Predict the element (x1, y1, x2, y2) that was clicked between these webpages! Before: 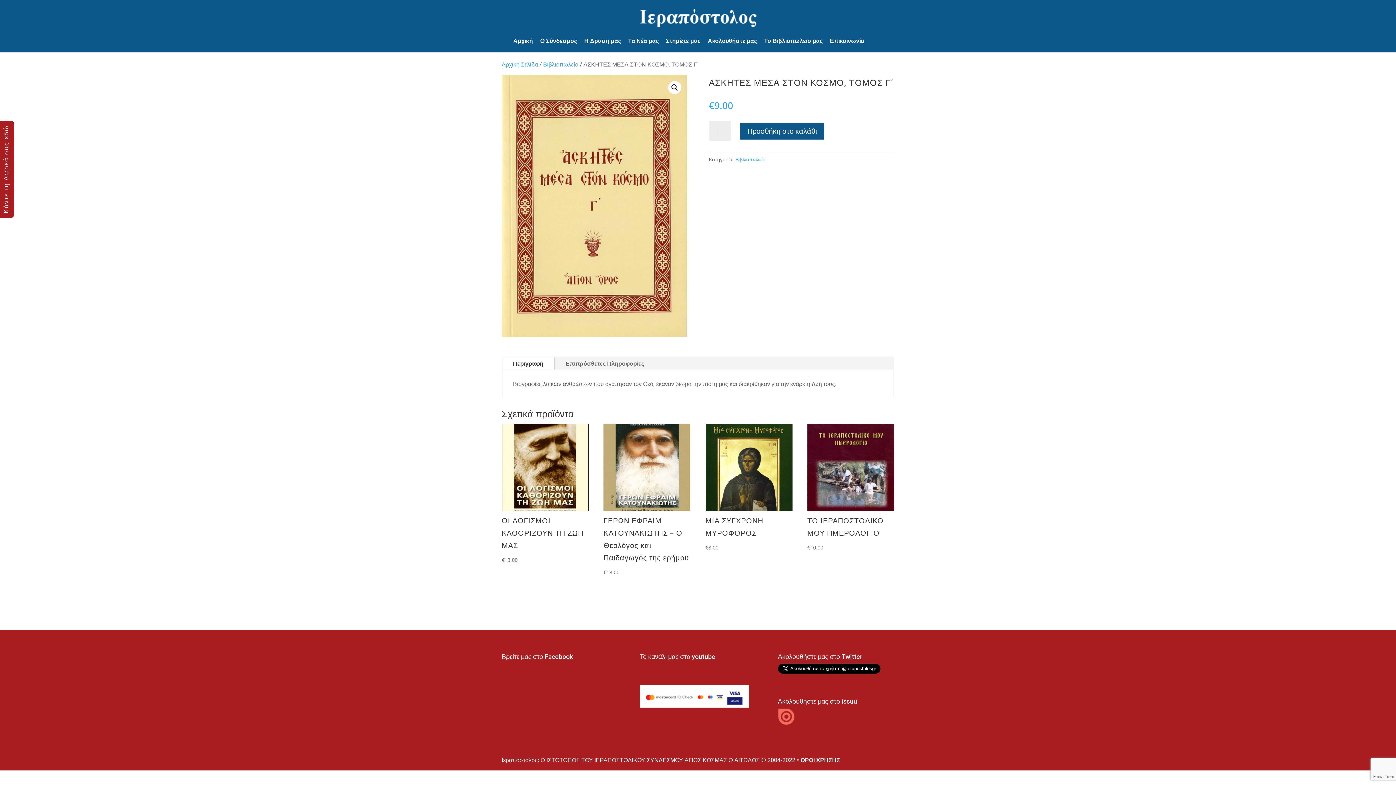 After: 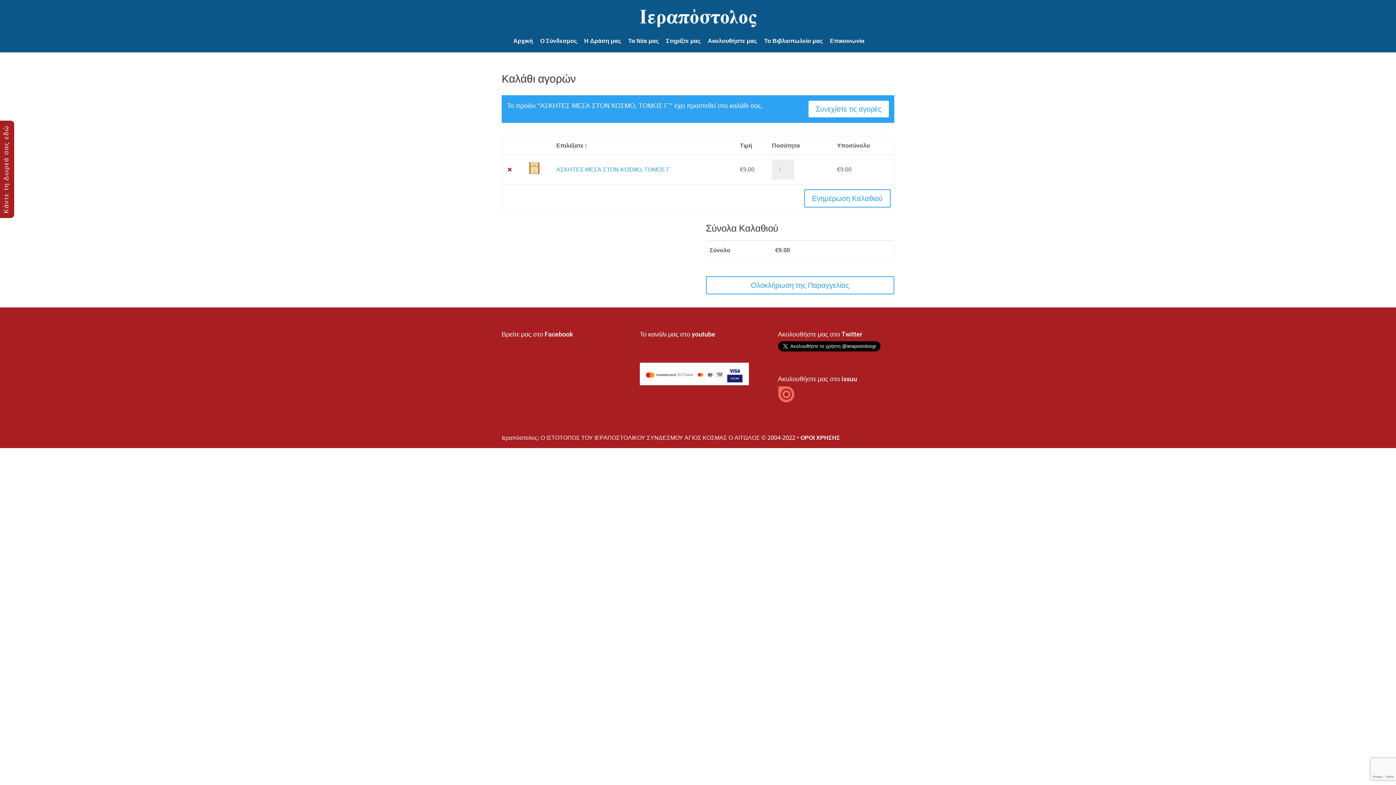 Action: bbox: (739, 122, 825, 140) label: Προσθήκη στο καλάθι